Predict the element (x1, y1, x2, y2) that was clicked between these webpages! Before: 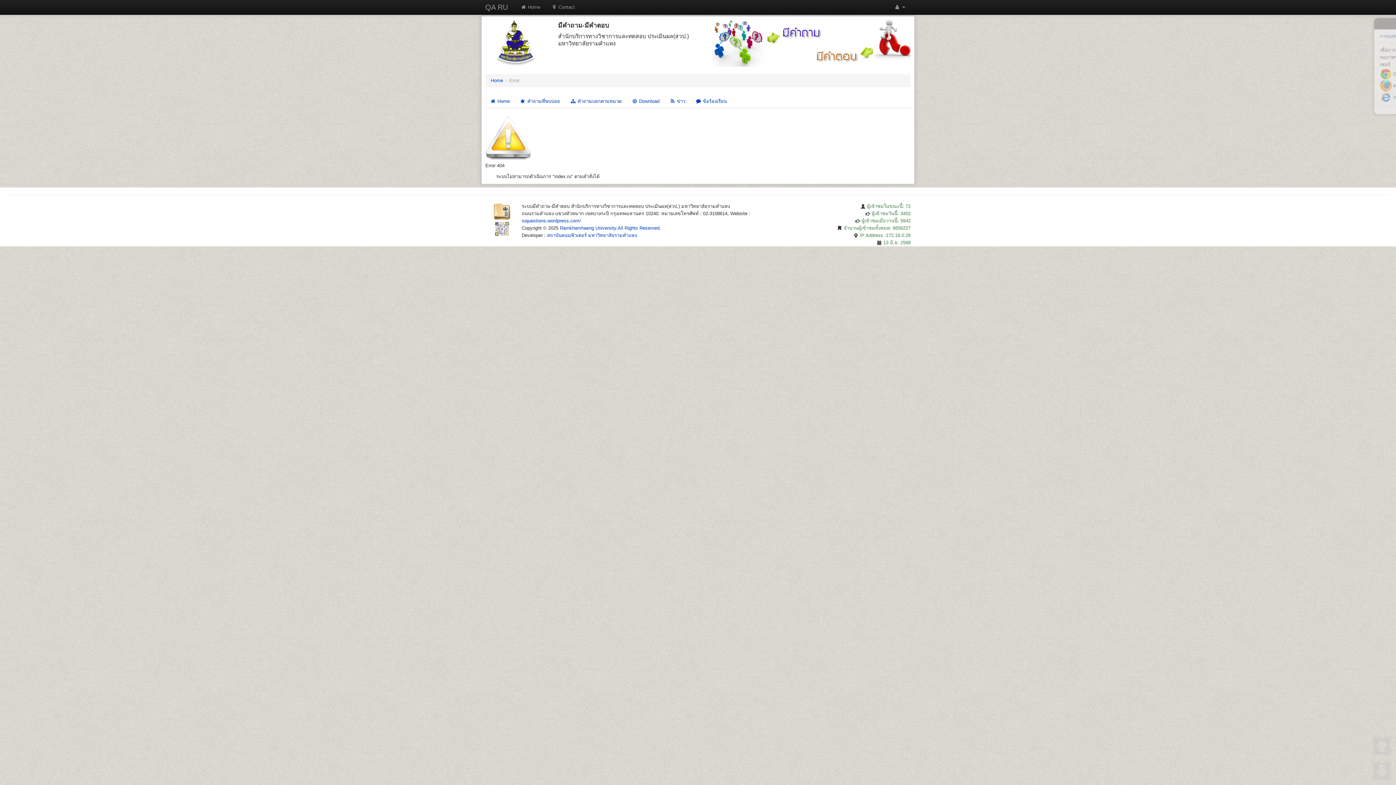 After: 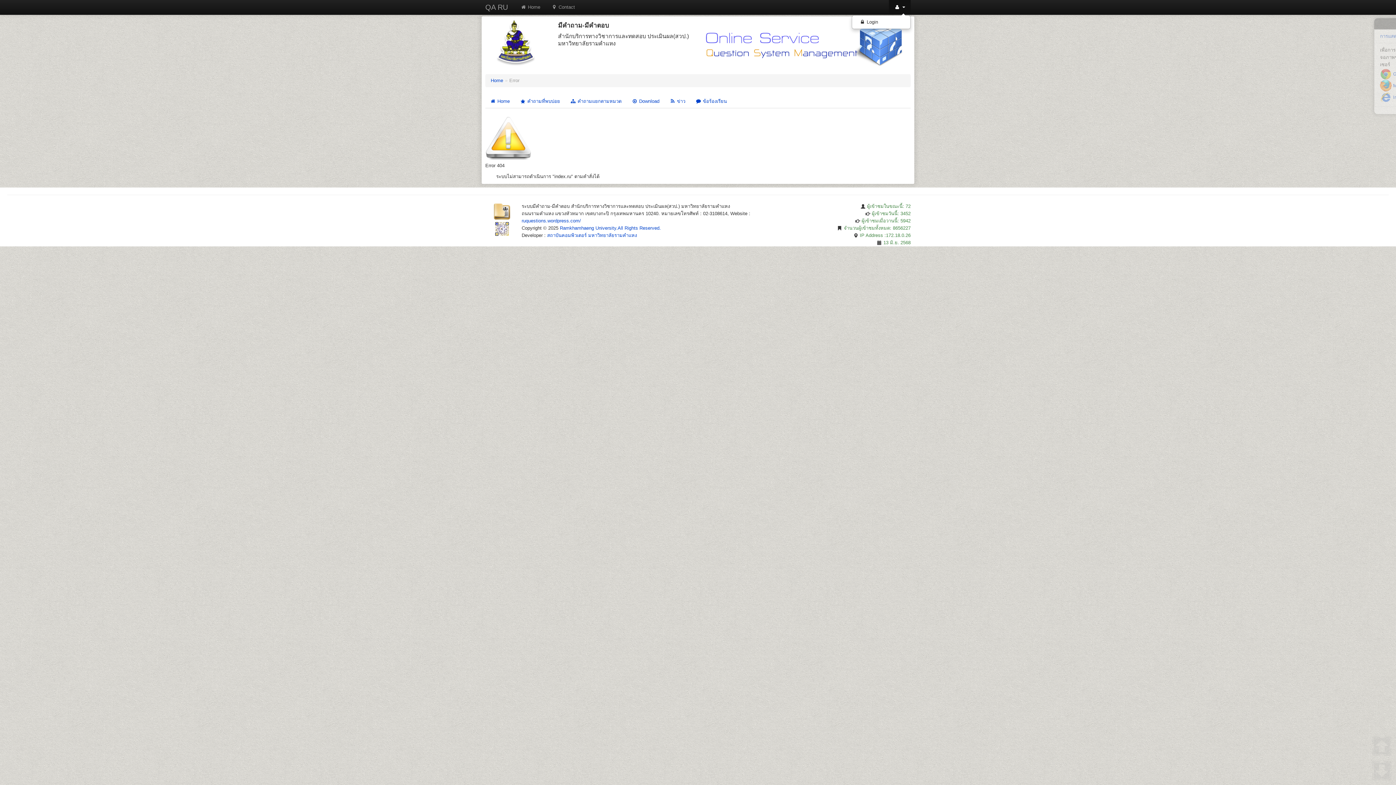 Action: bbox: (889, 0, 910, 14) label:  